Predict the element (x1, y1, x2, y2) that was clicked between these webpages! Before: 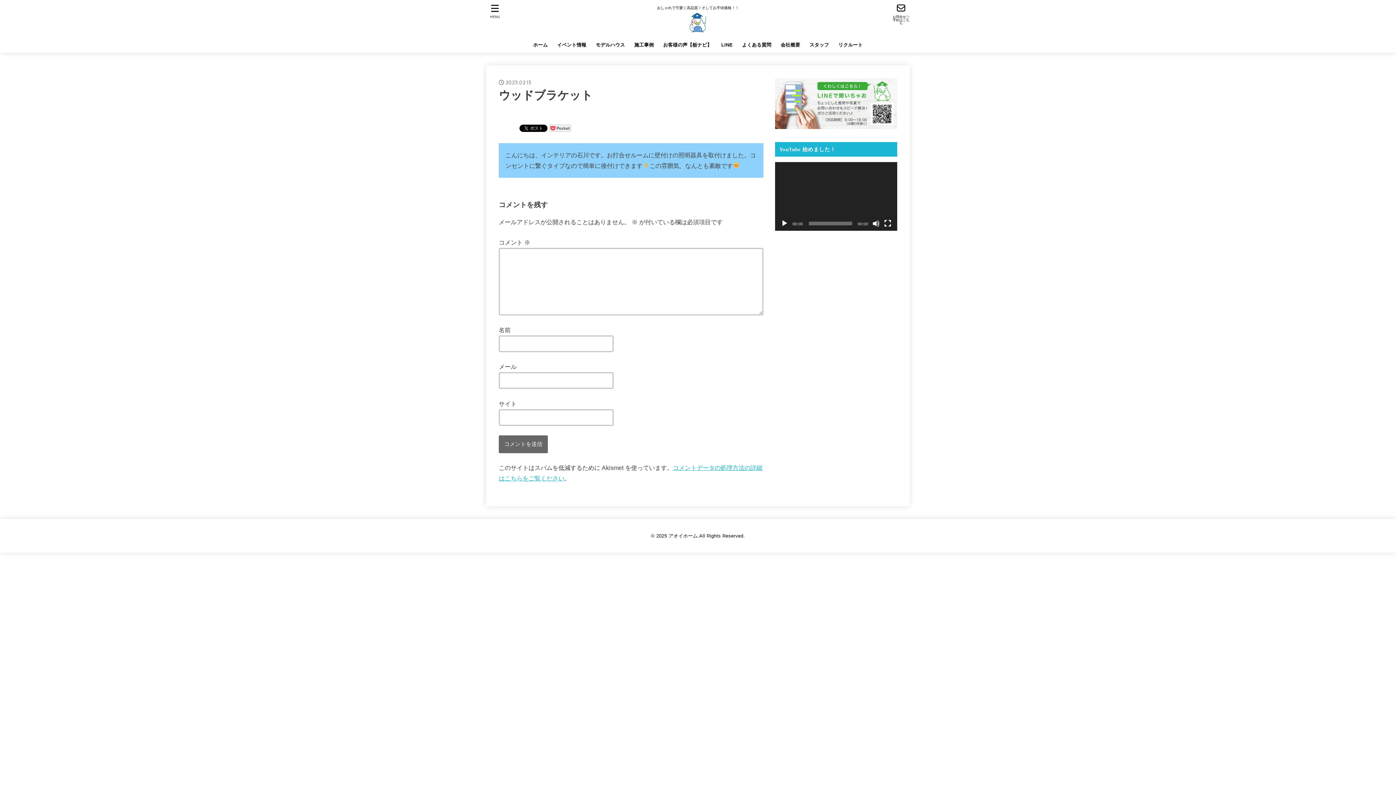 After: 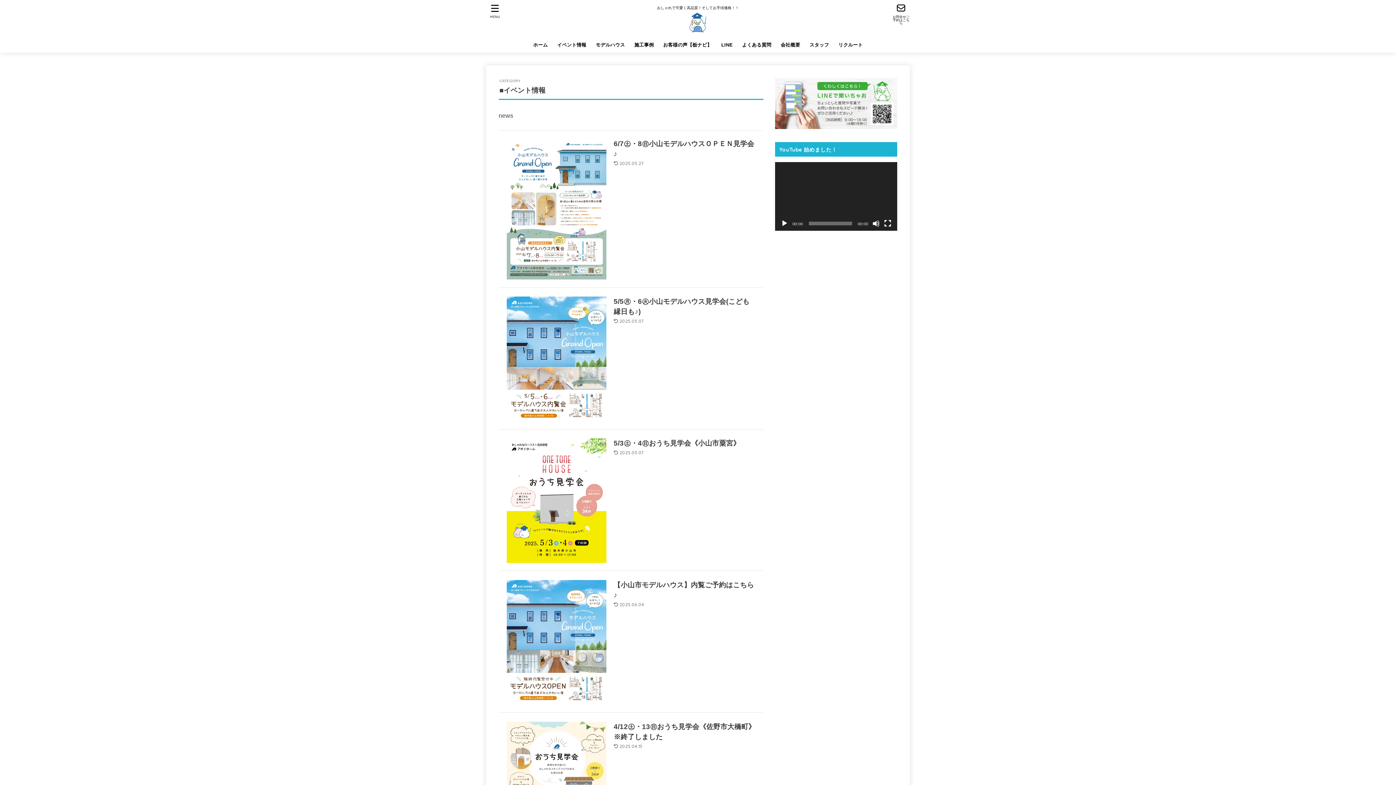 Action: label: イベント情報 bbox: (552, 37, 591, 52)